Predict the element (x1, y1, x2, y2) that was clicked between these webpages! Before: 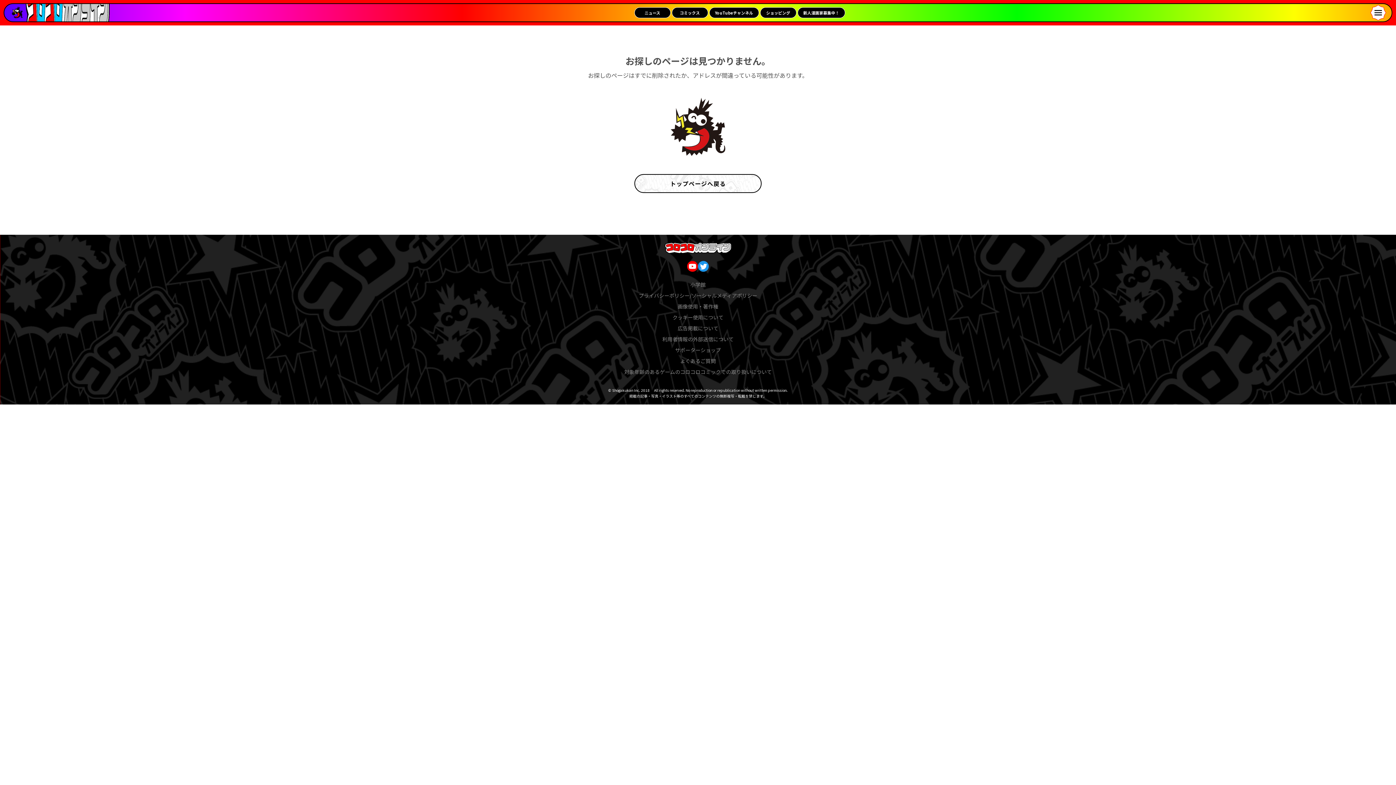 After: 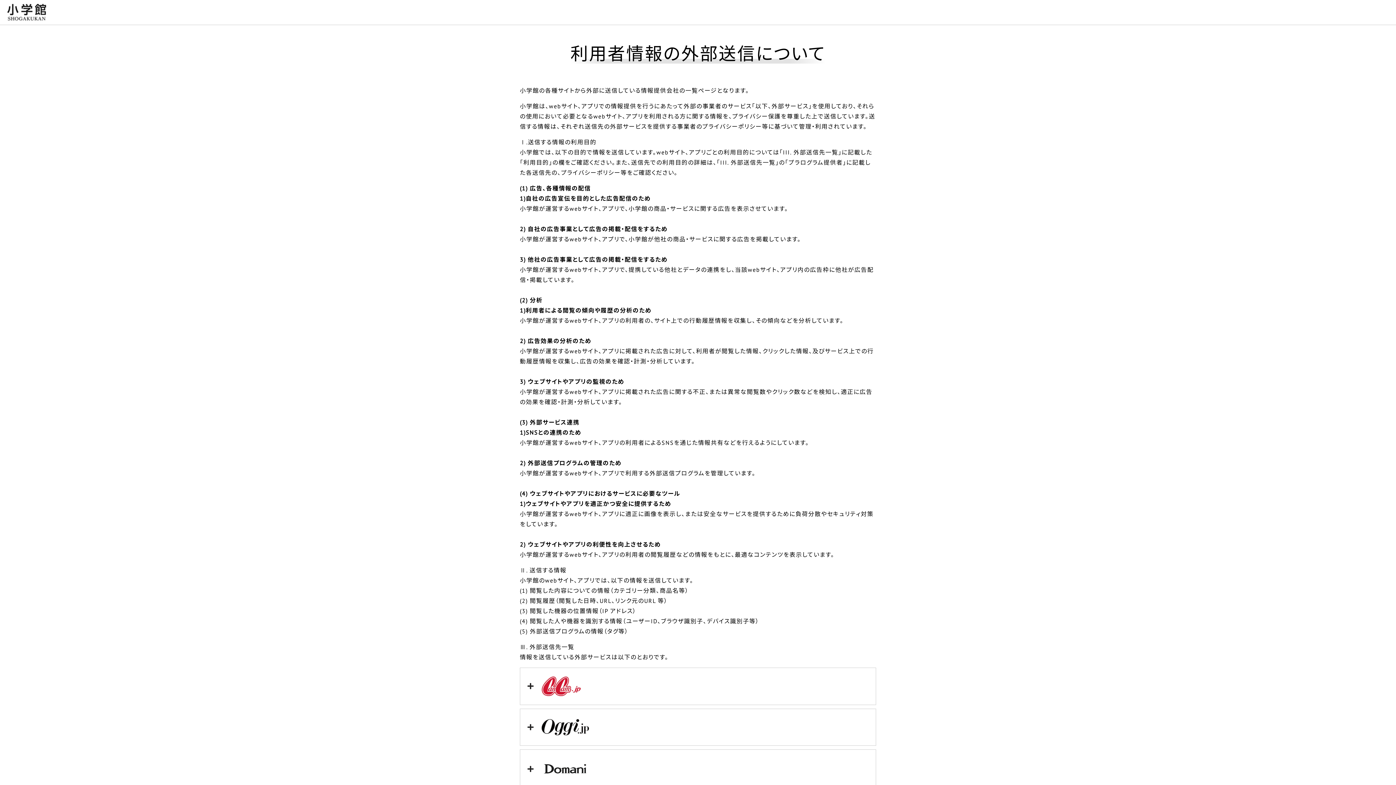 Action: bbox: (662, 335, 733, 343) label: 利用者情報の外部送信について